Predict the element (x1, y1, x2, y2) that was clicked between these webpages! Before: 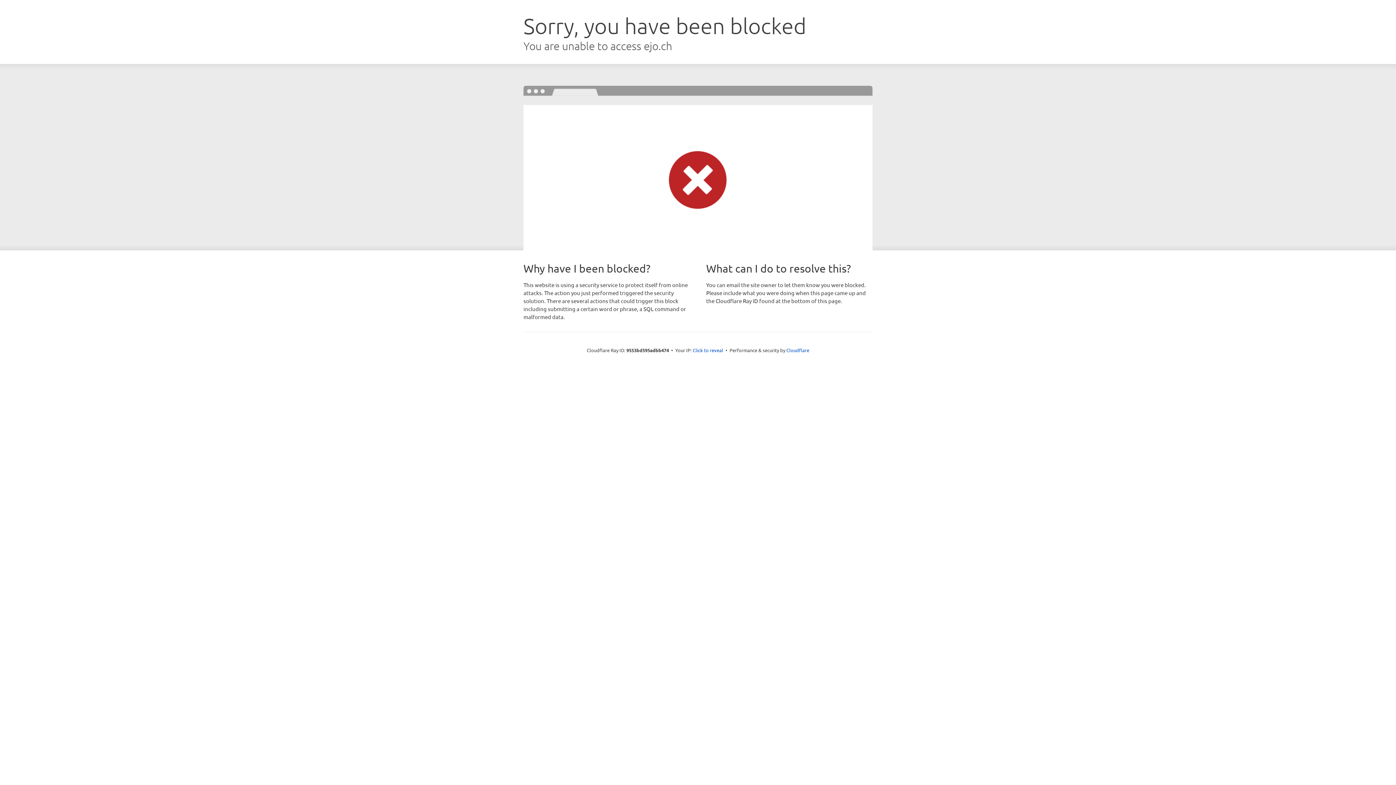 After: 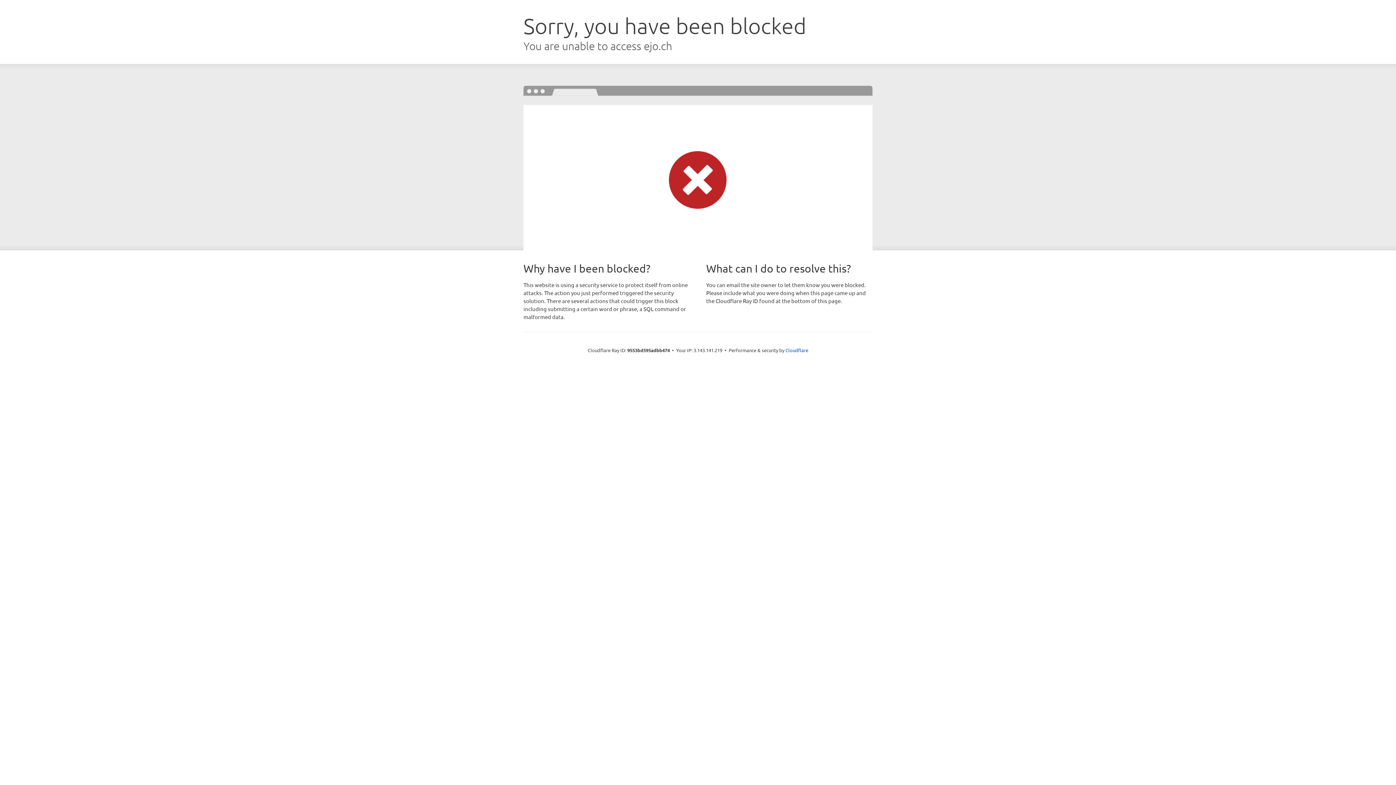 Action: label: Click to reveal bbox: (692, 346, 723, 353)